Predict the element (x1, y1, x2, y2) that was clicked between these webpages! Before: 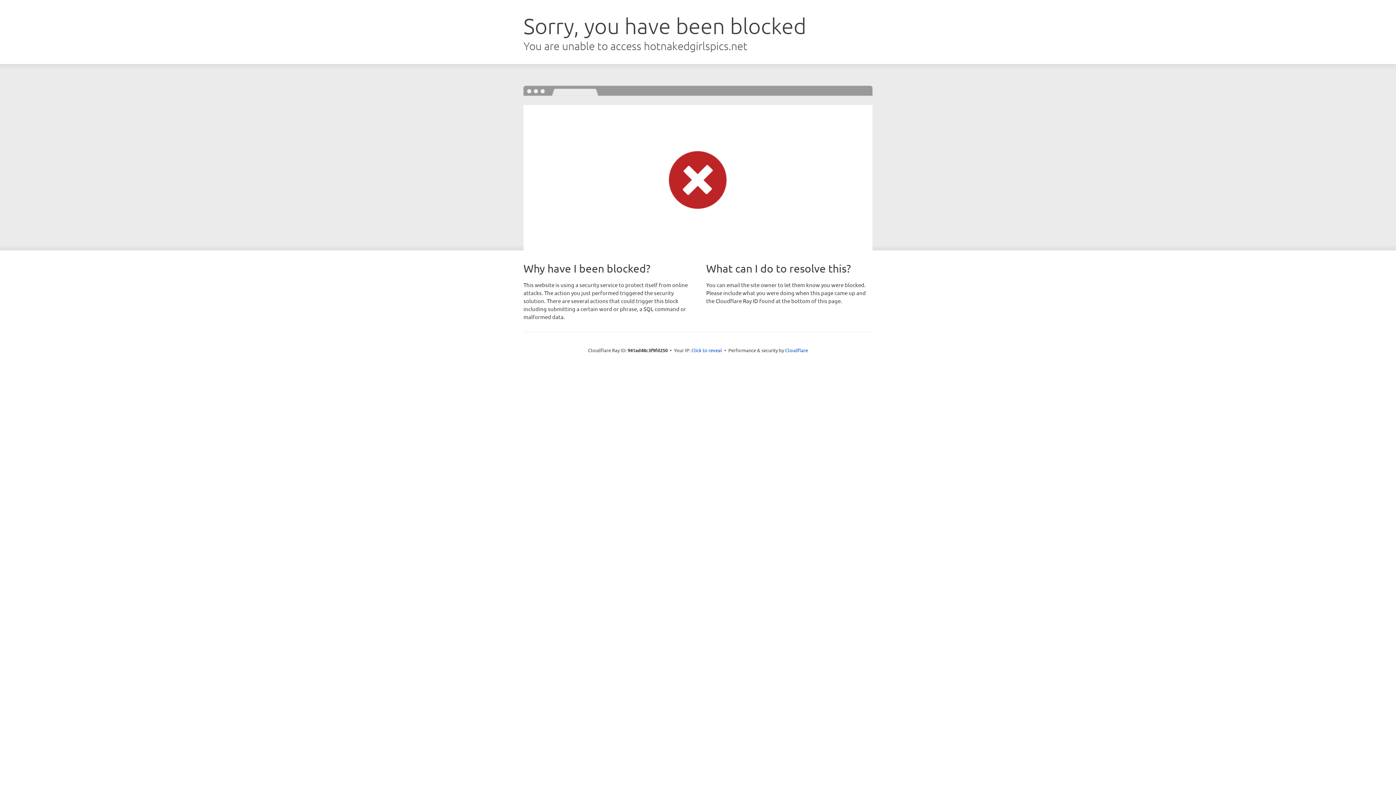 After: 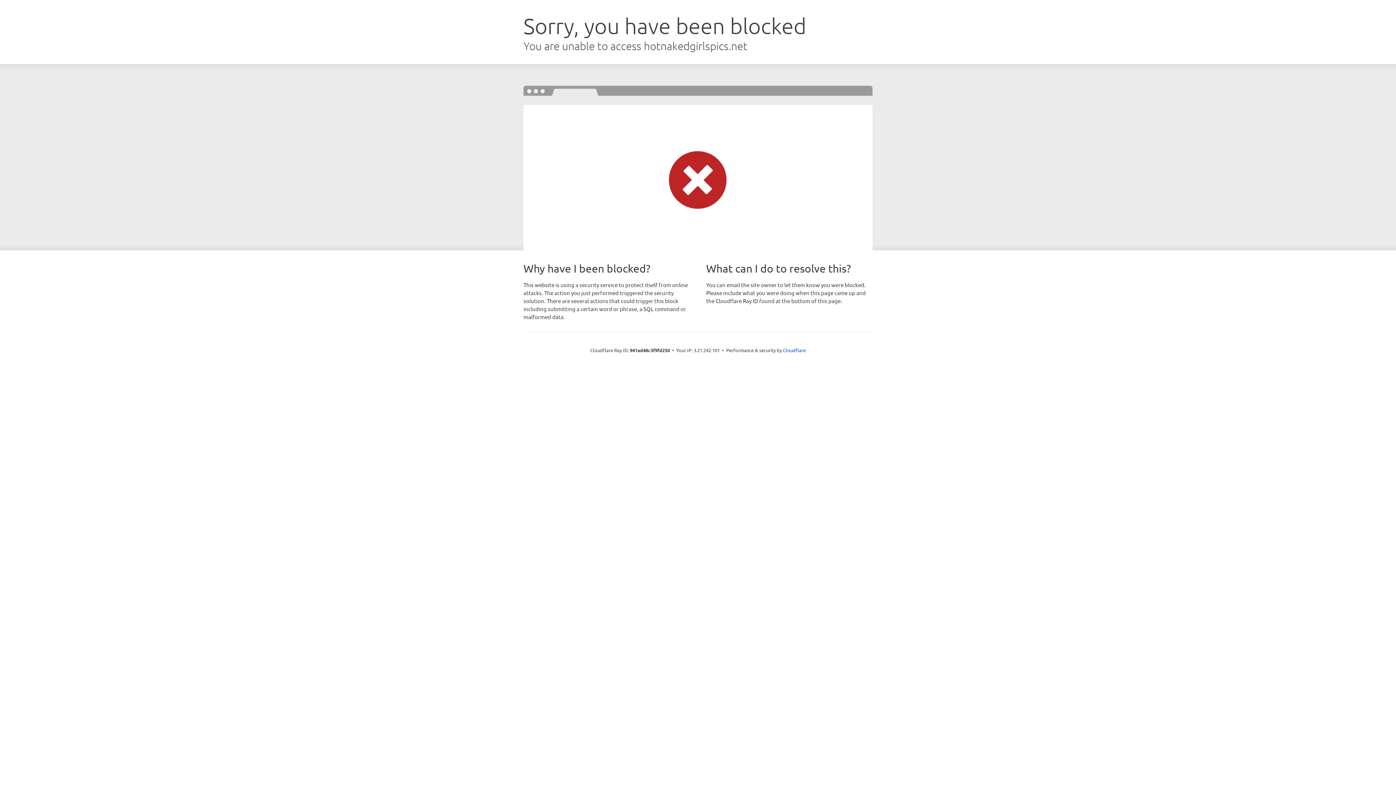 Action: bbox: (691, 346, 722, 353) label: Click to reveal